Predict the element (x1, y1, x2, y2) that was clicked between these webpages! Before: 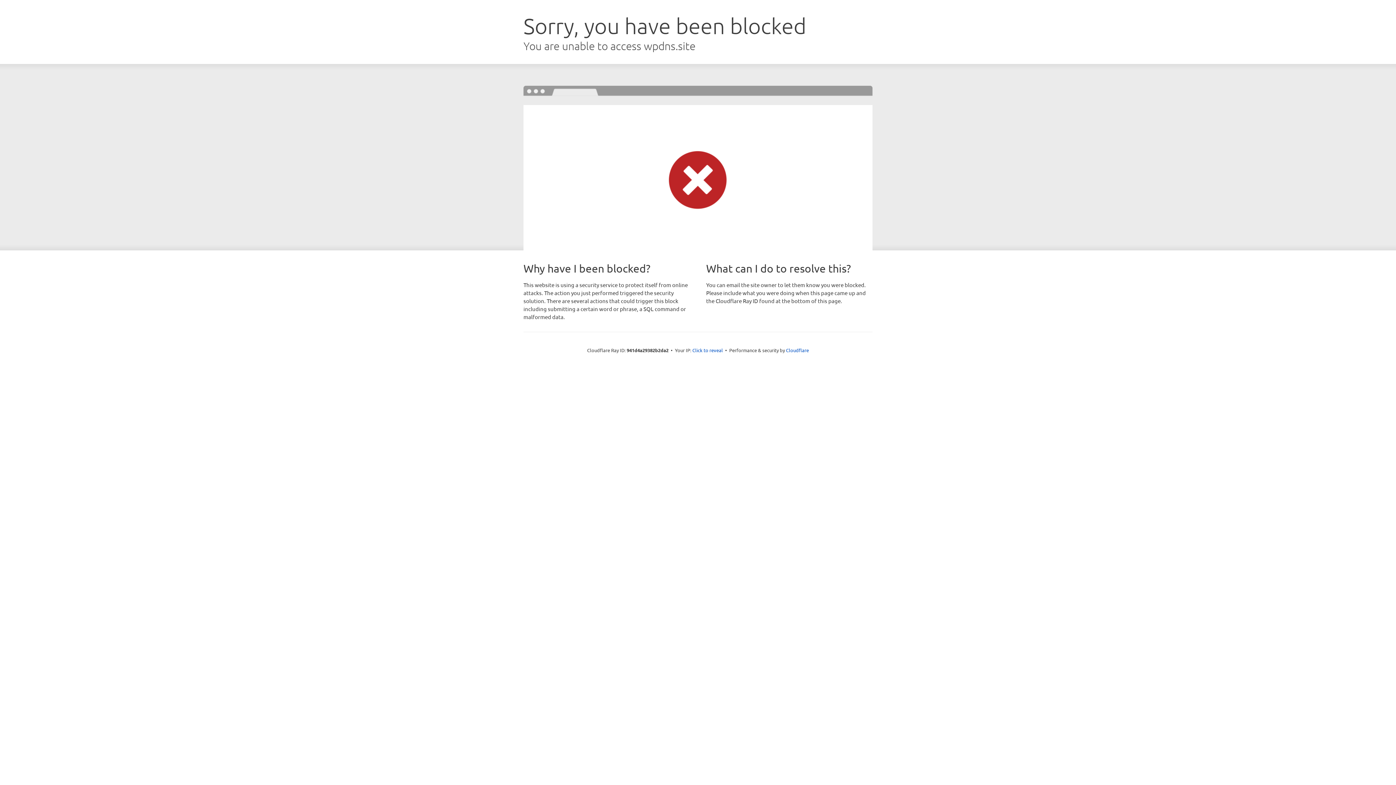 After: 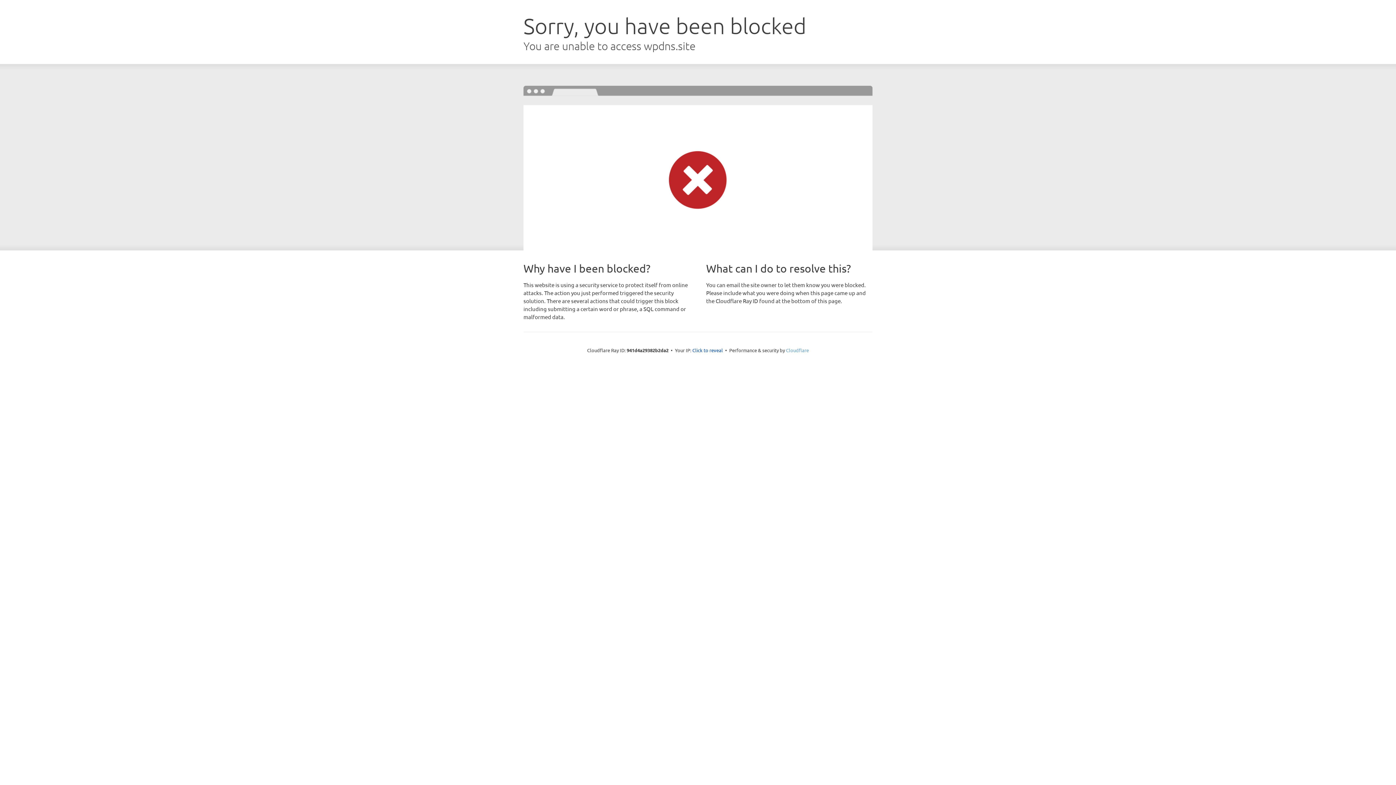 Action: bbox: (786, 347, 809, 353) label: Cloudflare